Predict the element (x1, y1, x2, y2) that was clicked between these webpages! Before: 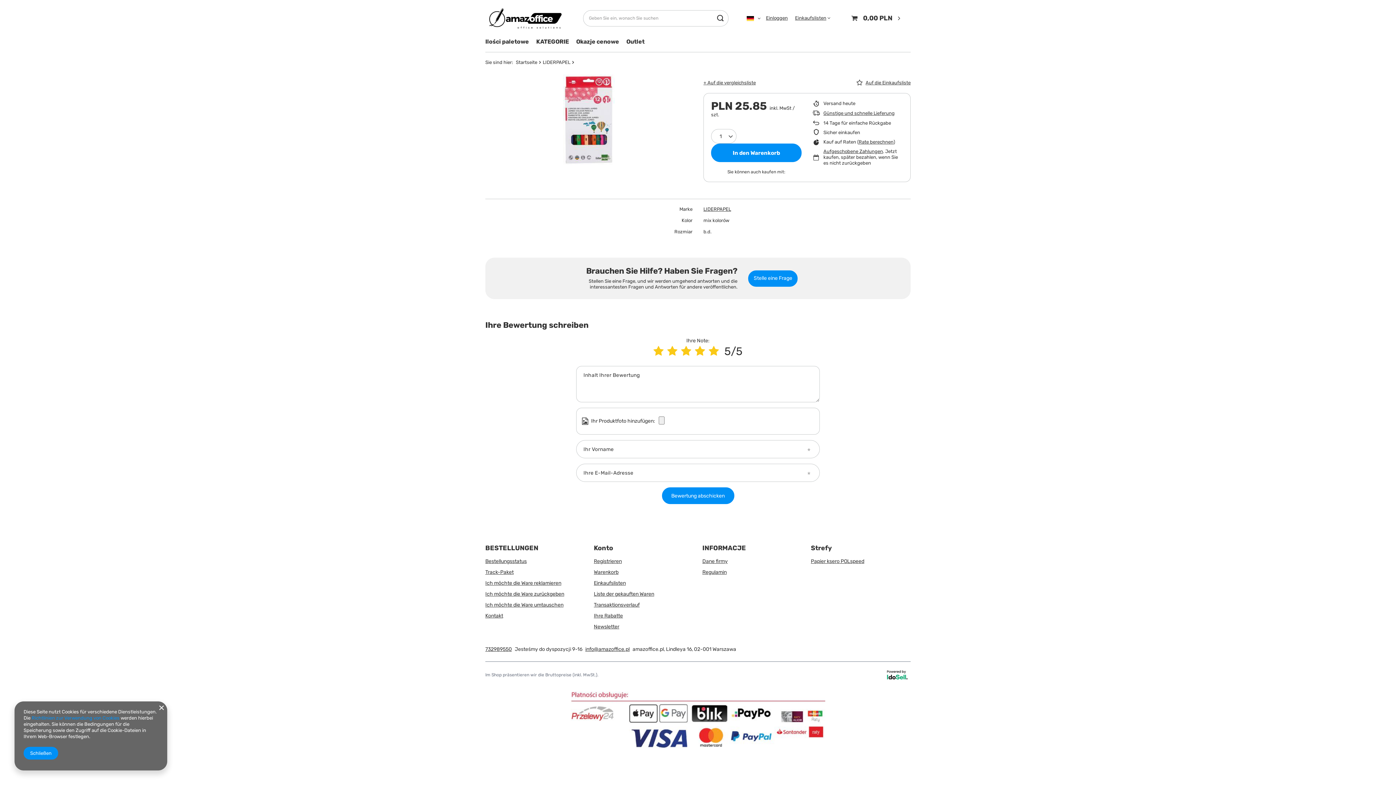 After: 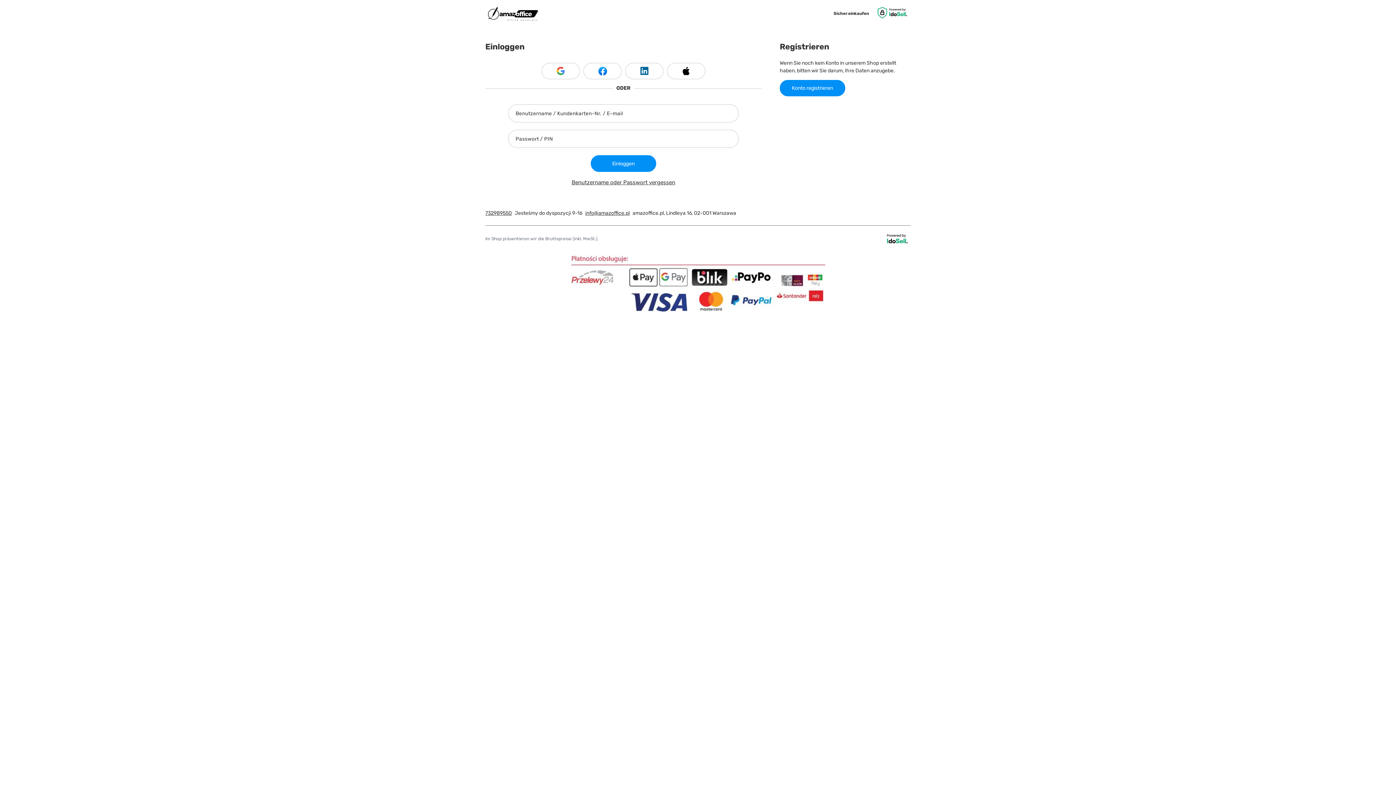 Action: bbox: (594, 591, 688, 597) label: Liste der gekauften Waren